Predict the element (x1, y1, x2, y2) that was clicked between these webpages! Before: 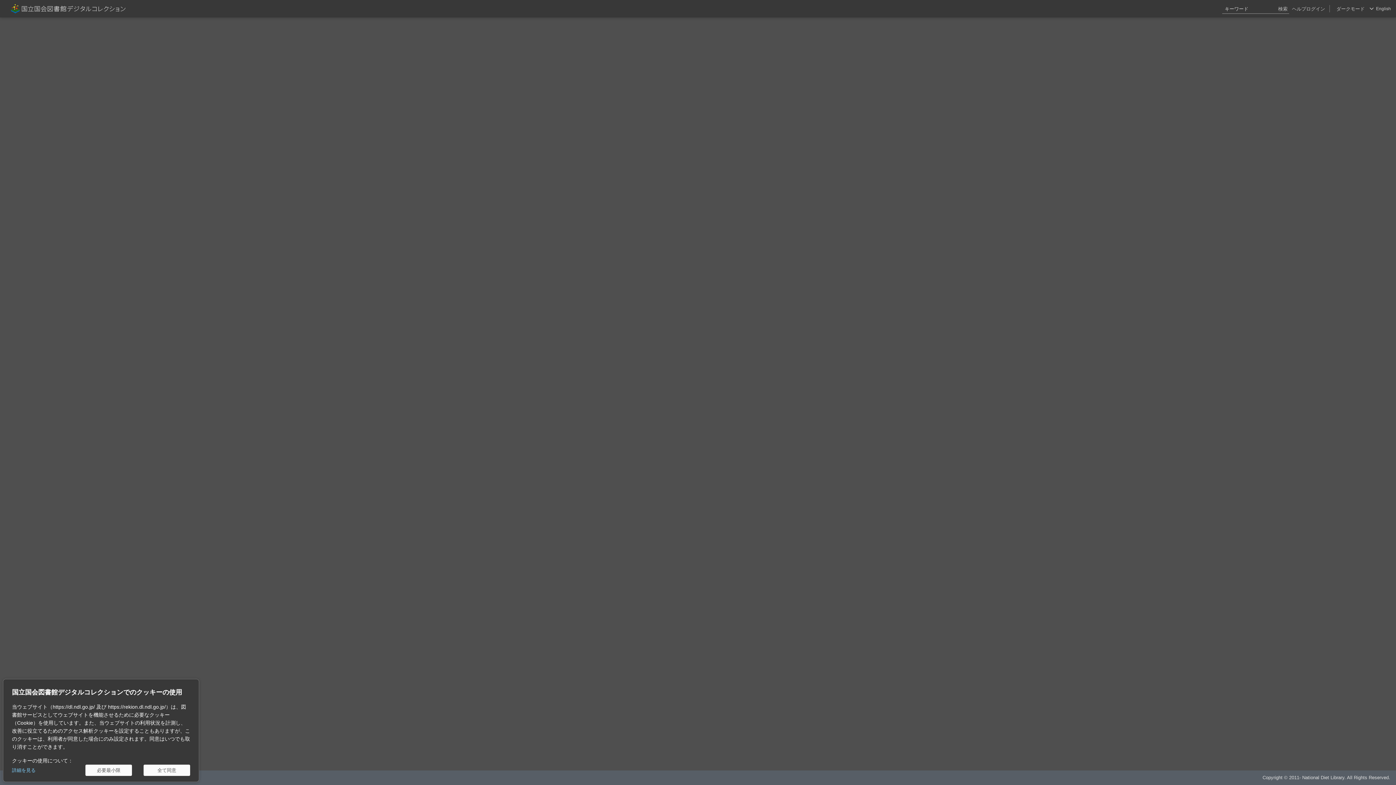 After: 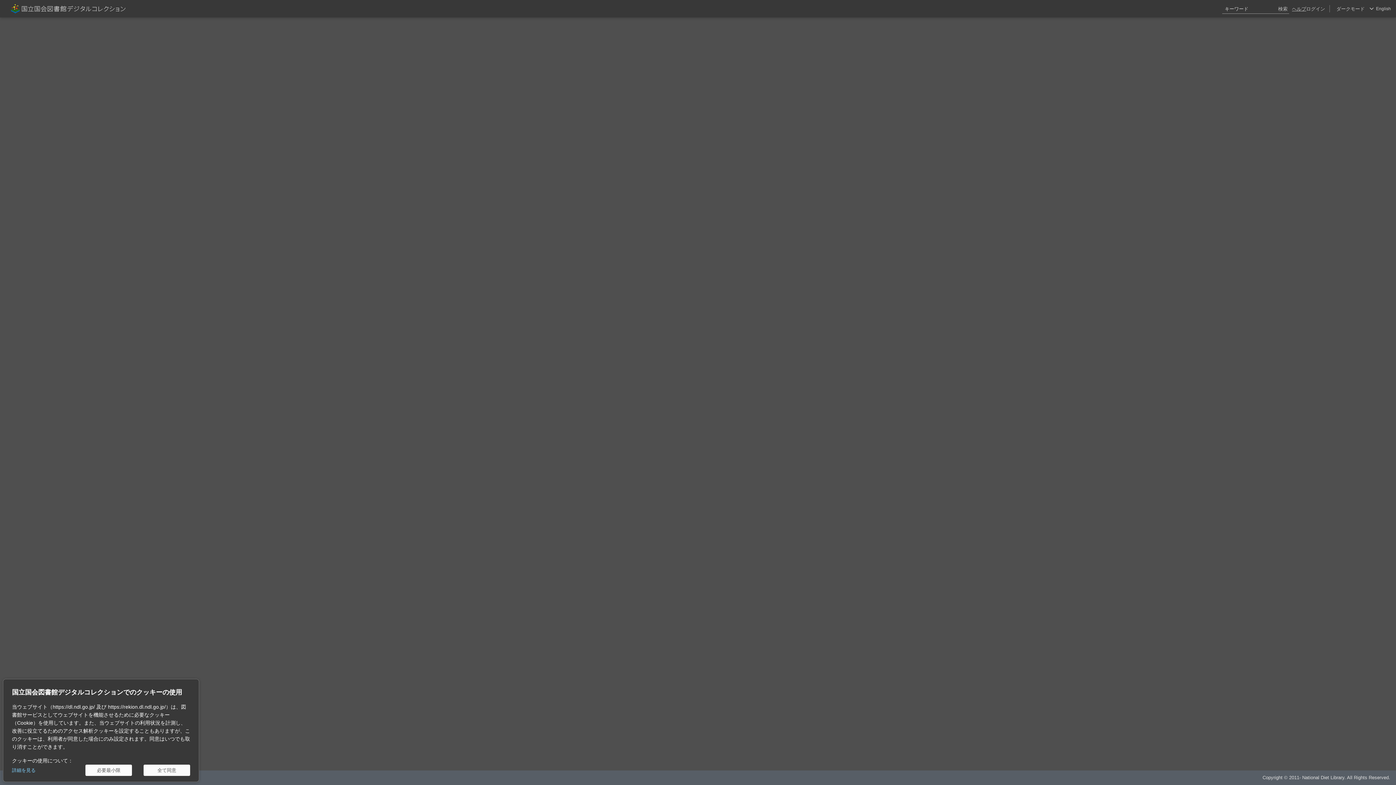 Action: label: ヘルプ bbox: (1292, 0, 1306, 17)